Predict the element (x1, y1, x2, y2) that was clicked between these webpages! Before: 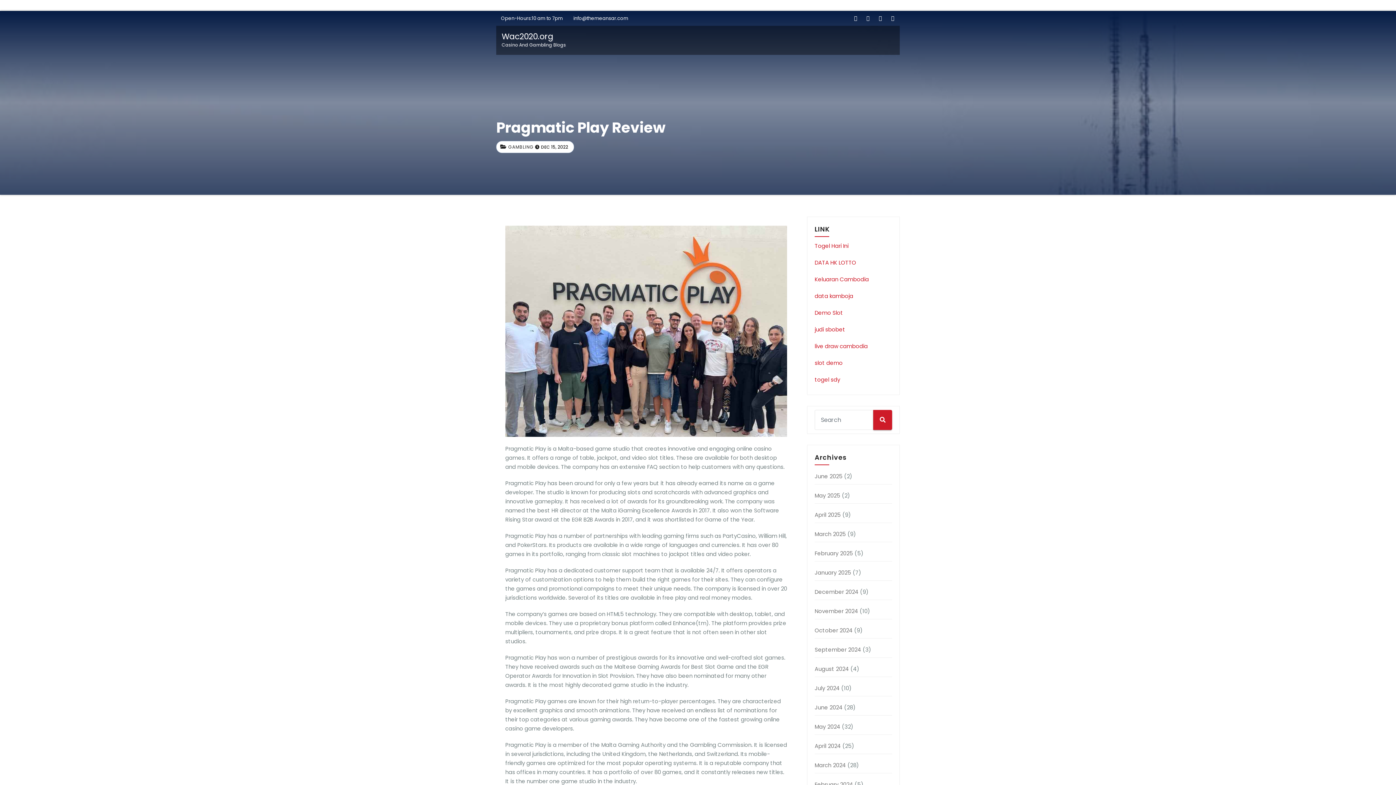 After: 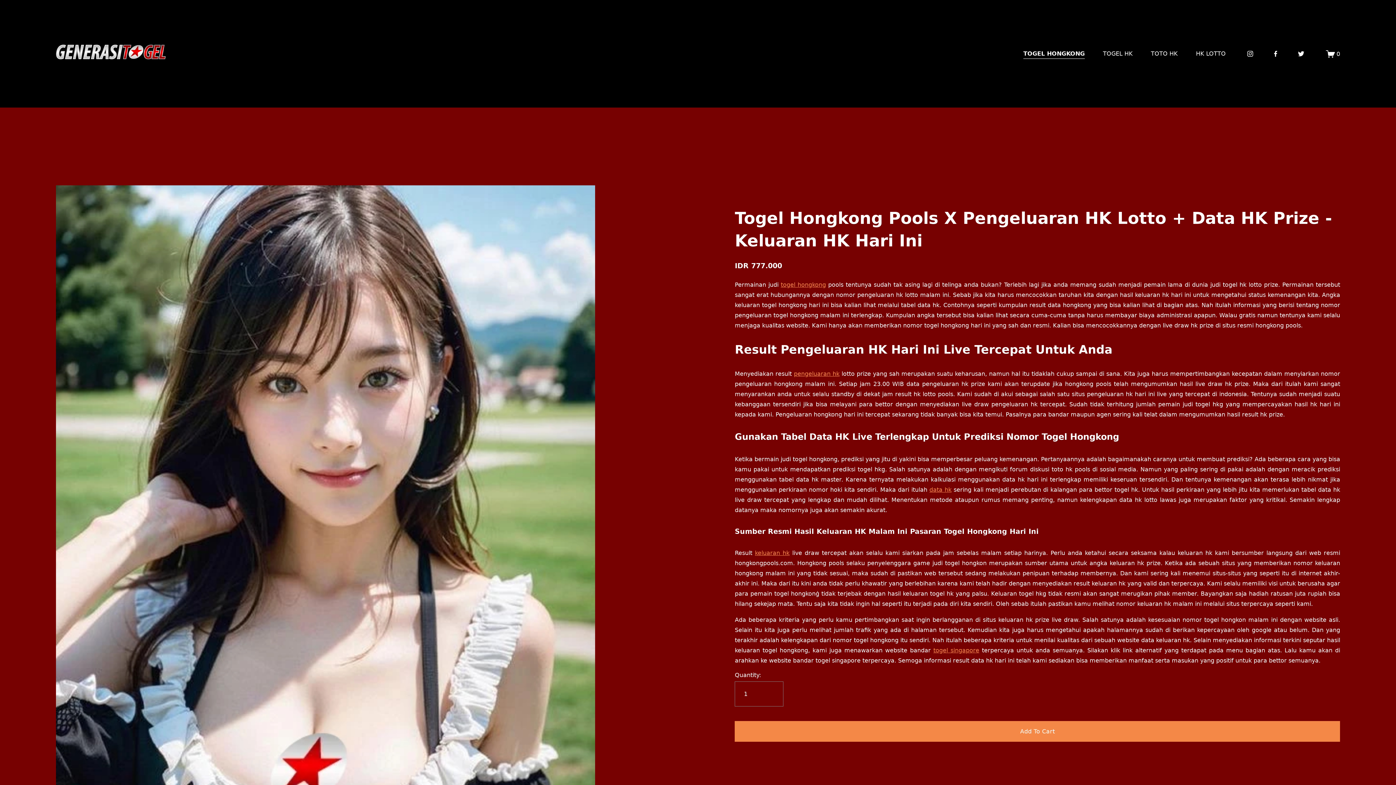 Action: bbox: (814, 258, 856, 266) label: DATA HK LOTTO